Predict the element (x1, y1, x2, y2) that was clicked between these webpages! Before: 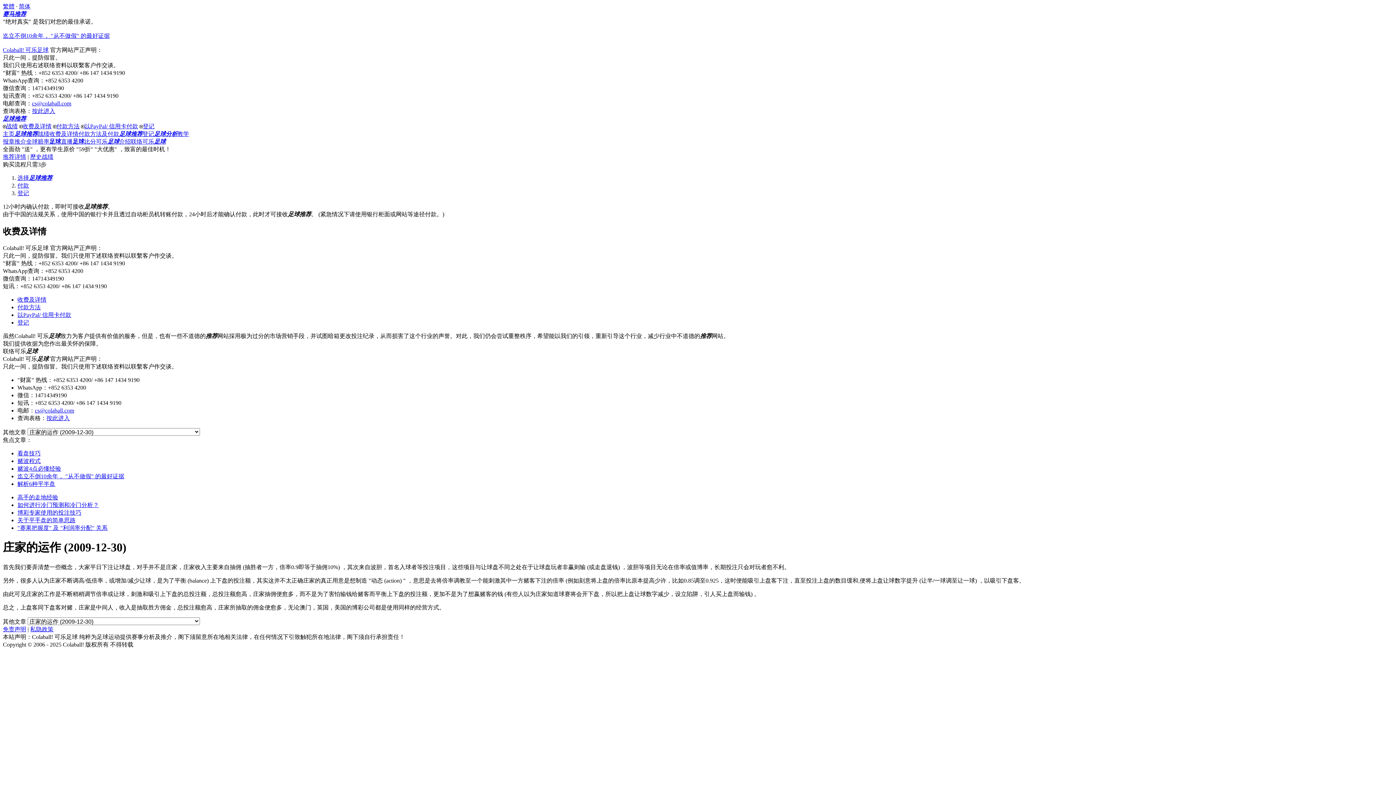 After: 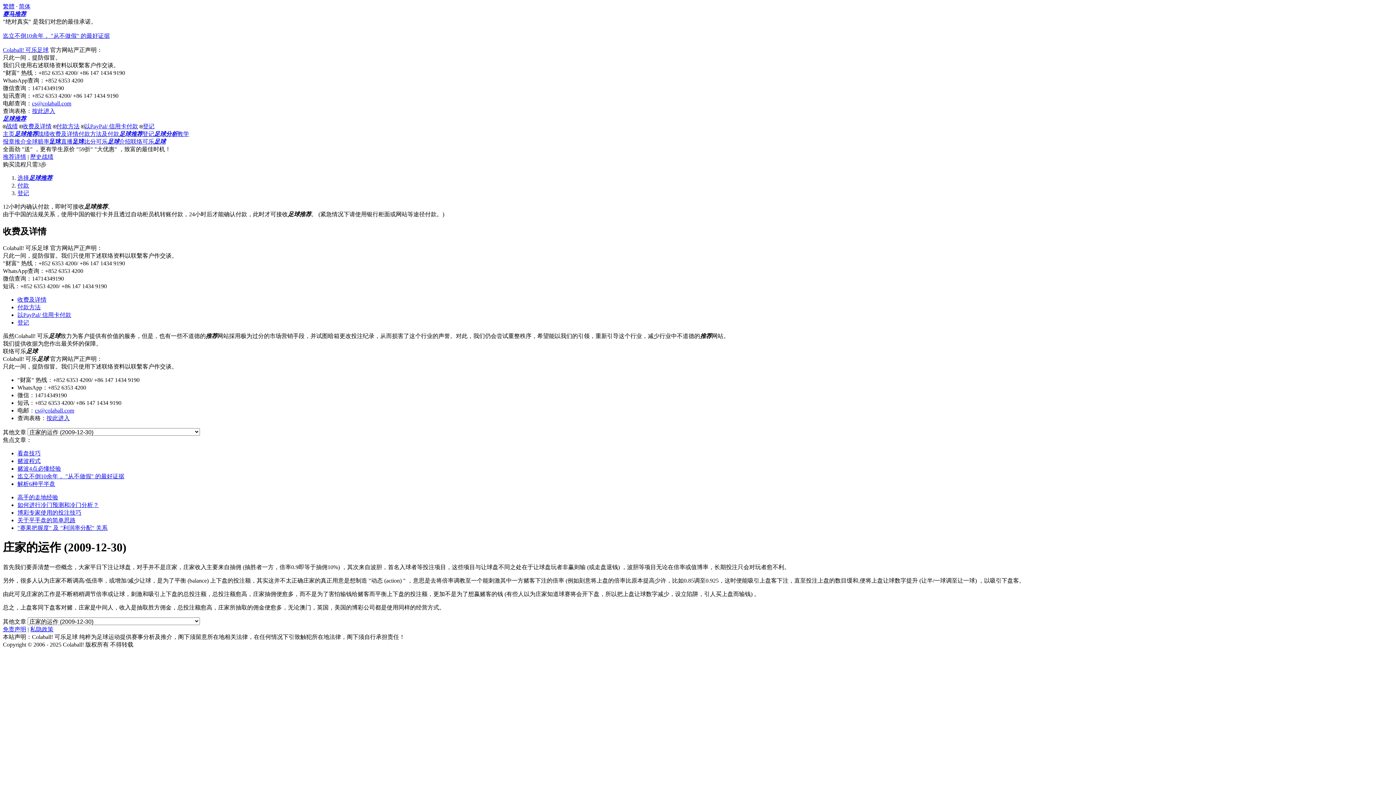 Action: label: cs@colaball.com bbox: (34, 407, 74, 413)